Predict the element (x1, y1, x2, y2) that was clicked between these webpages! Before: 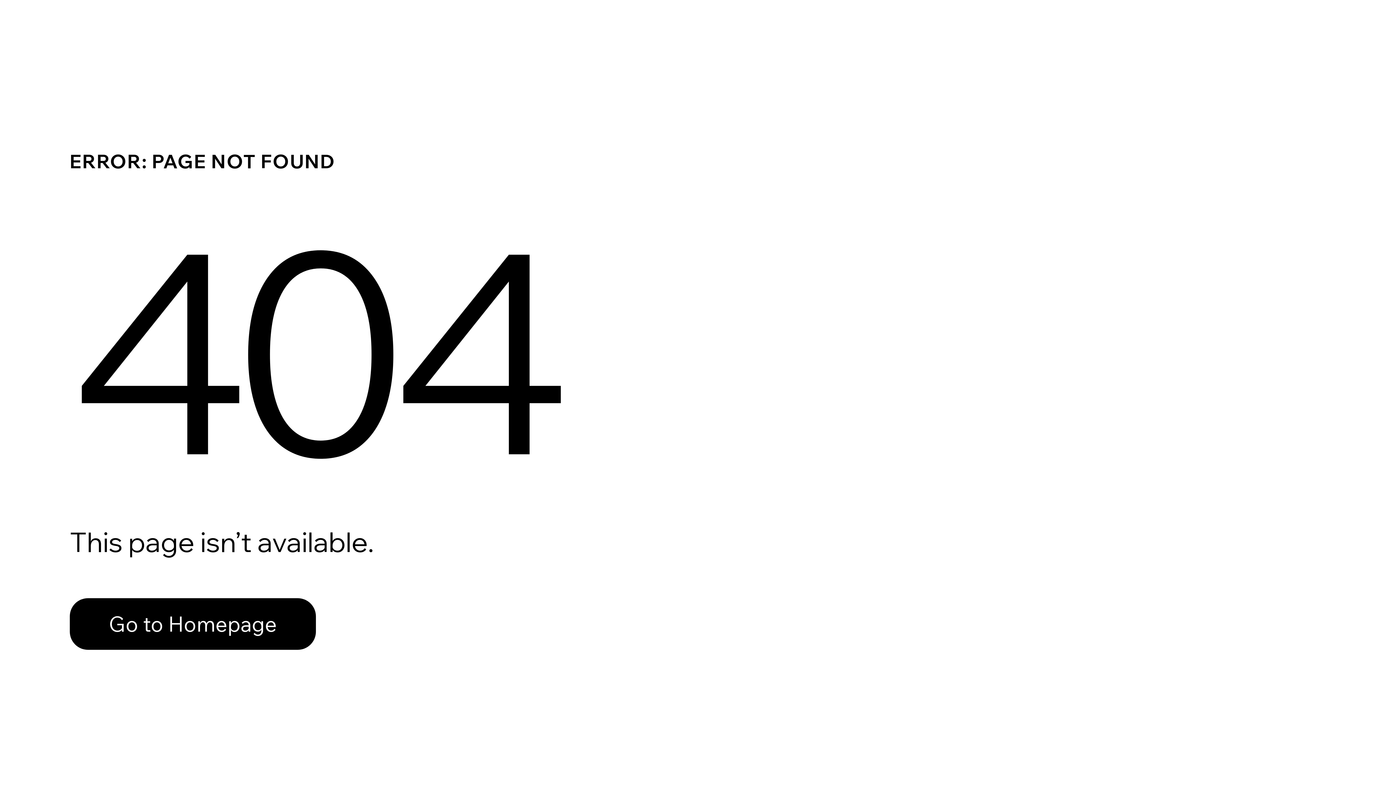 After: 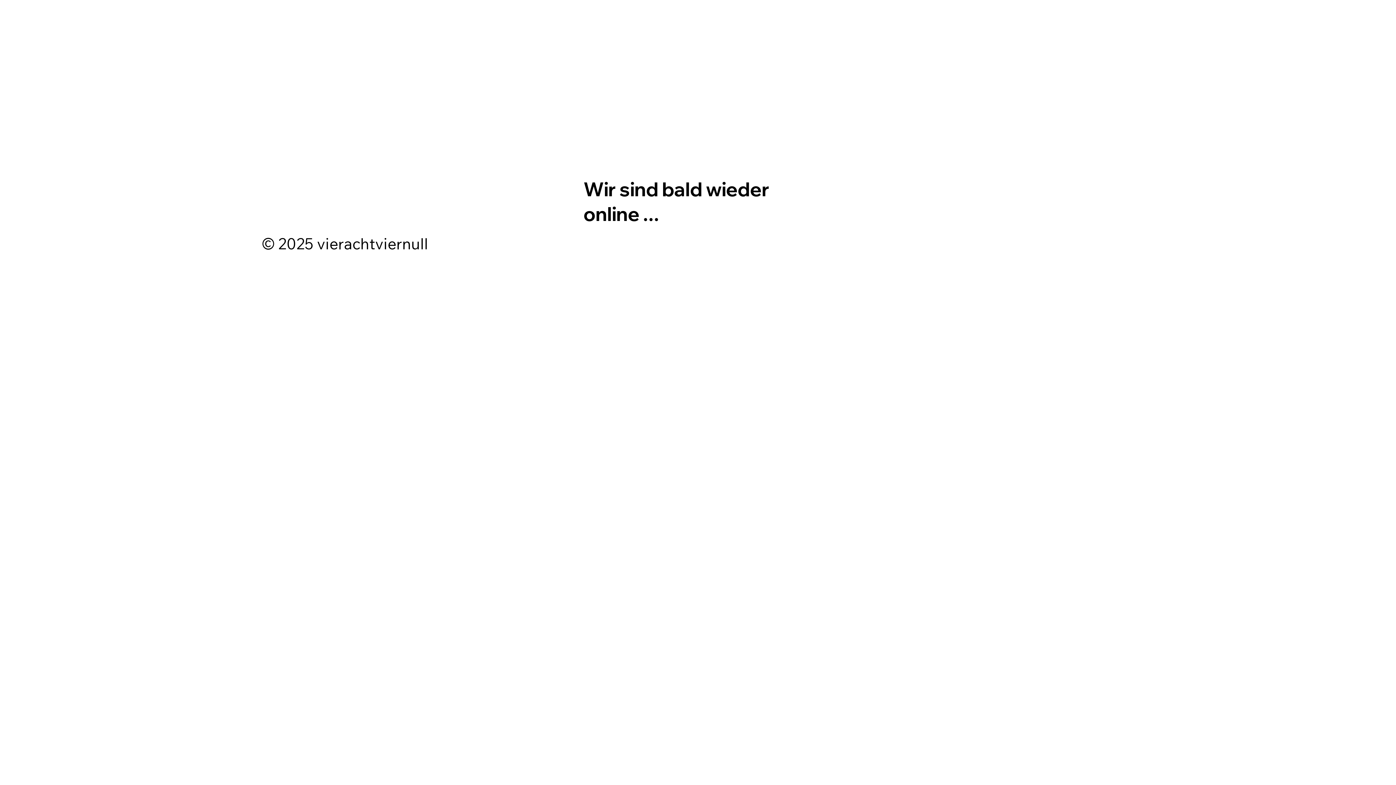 Action: label: Go to Homepage bbox: (69, 582, 768, 659)